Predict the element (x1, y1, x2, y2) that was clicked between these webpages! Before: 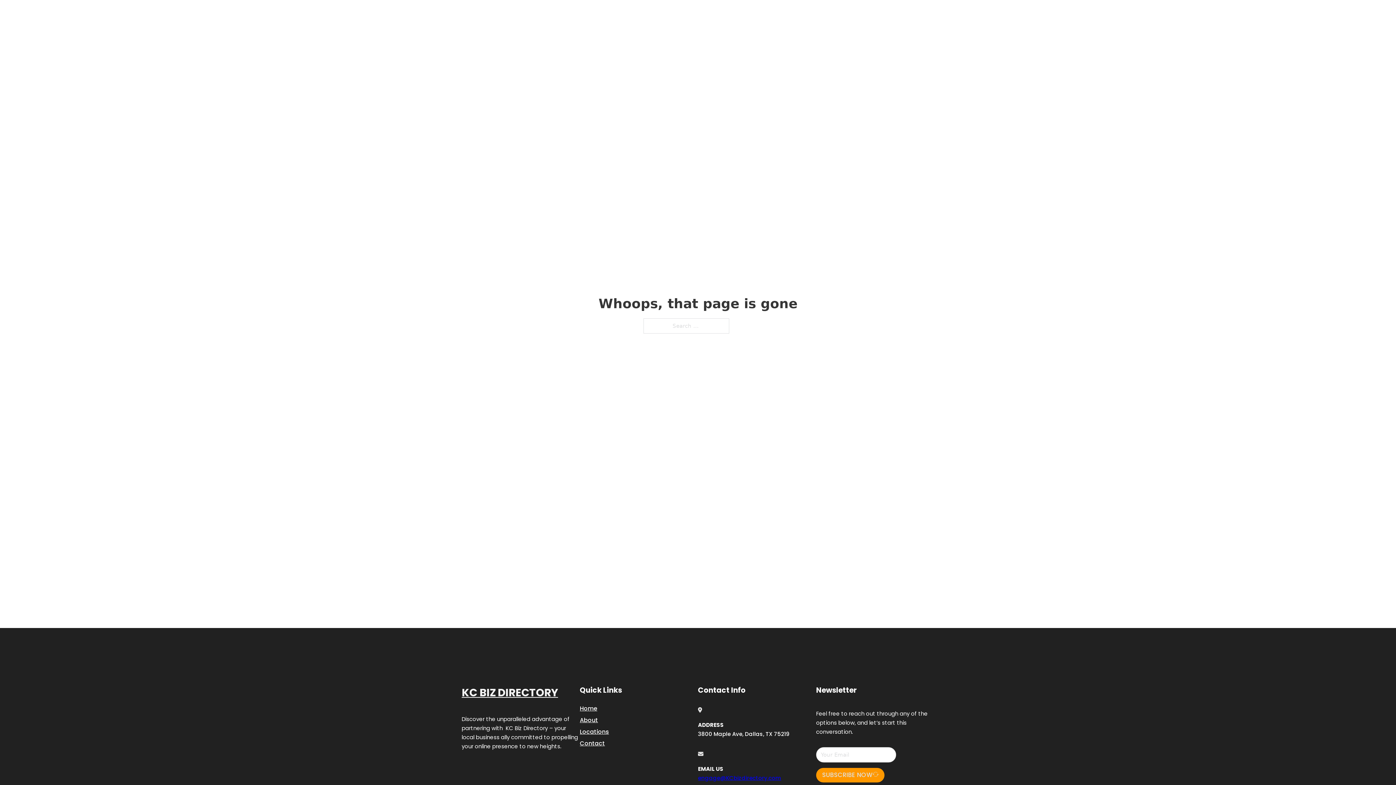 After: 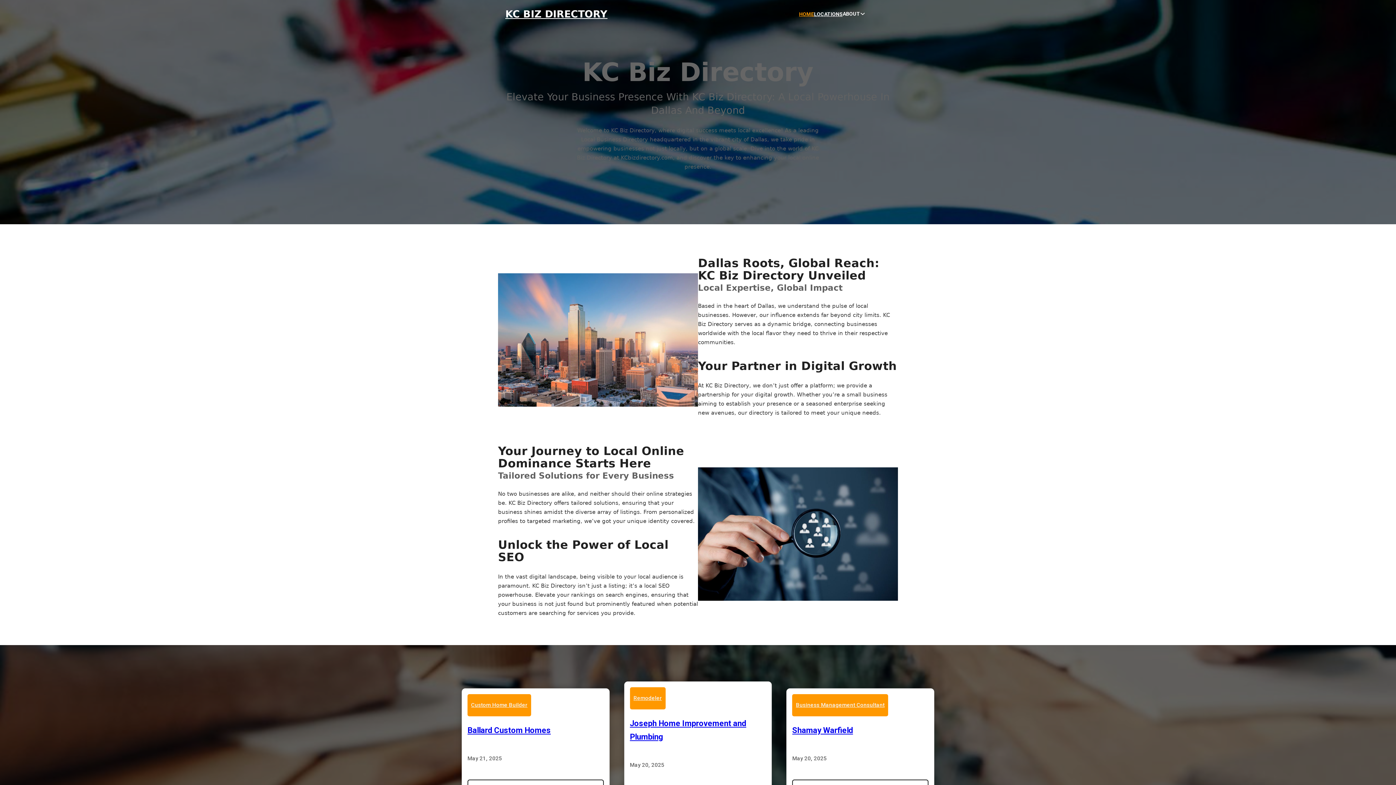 Action: bbox: (505, 8, 607, 19) label: KC BIZ DIRECTORY